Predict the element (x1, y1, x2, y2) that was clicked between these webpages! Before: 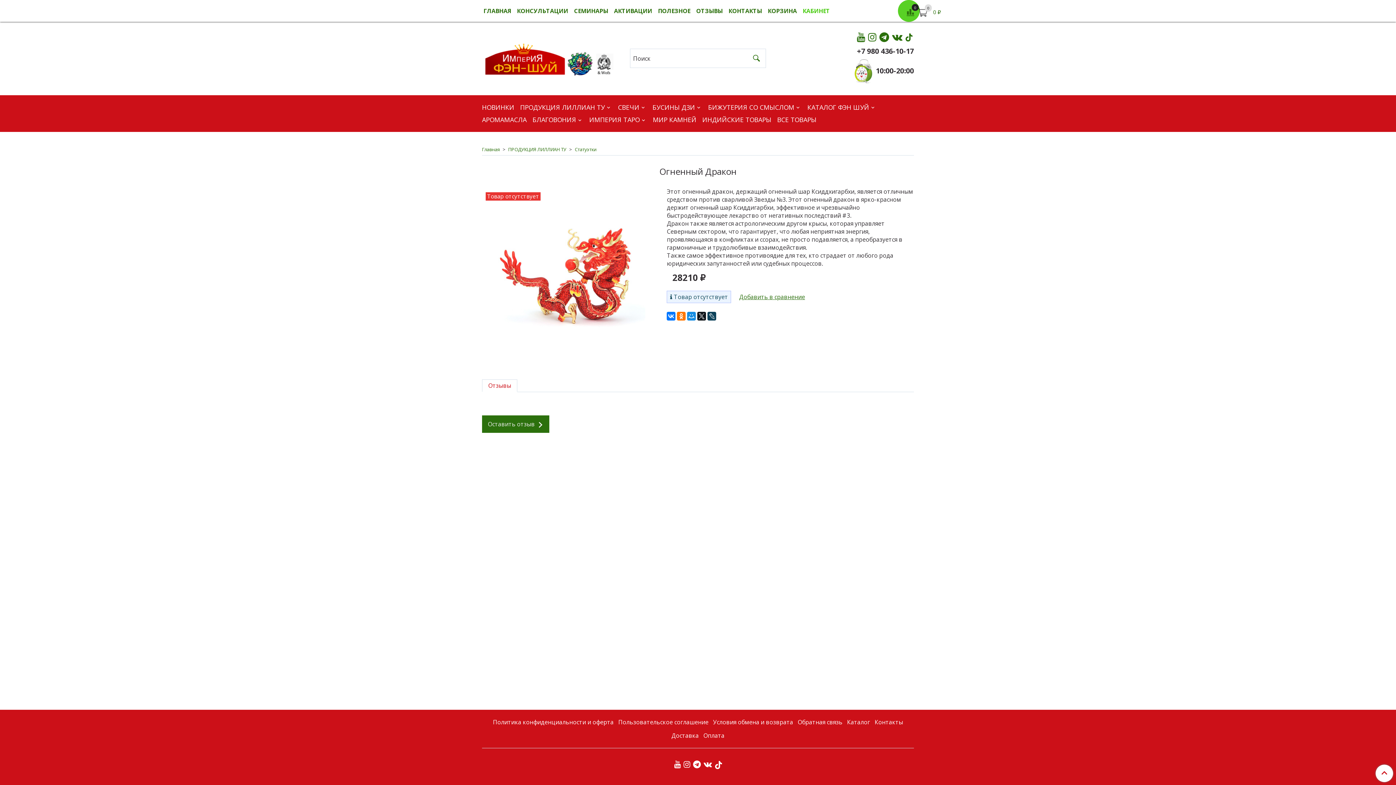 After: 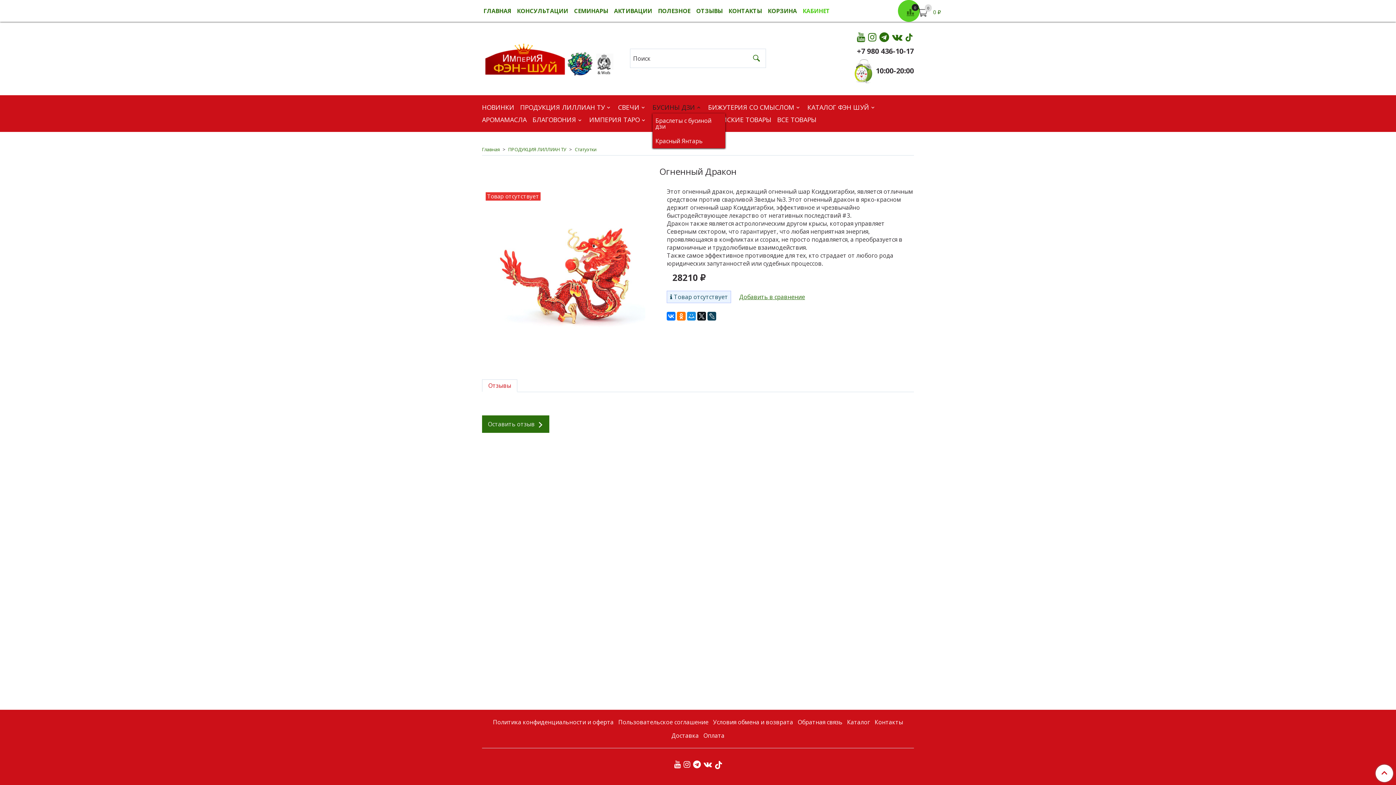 Action: bbox: (695, 103, 702, 110)